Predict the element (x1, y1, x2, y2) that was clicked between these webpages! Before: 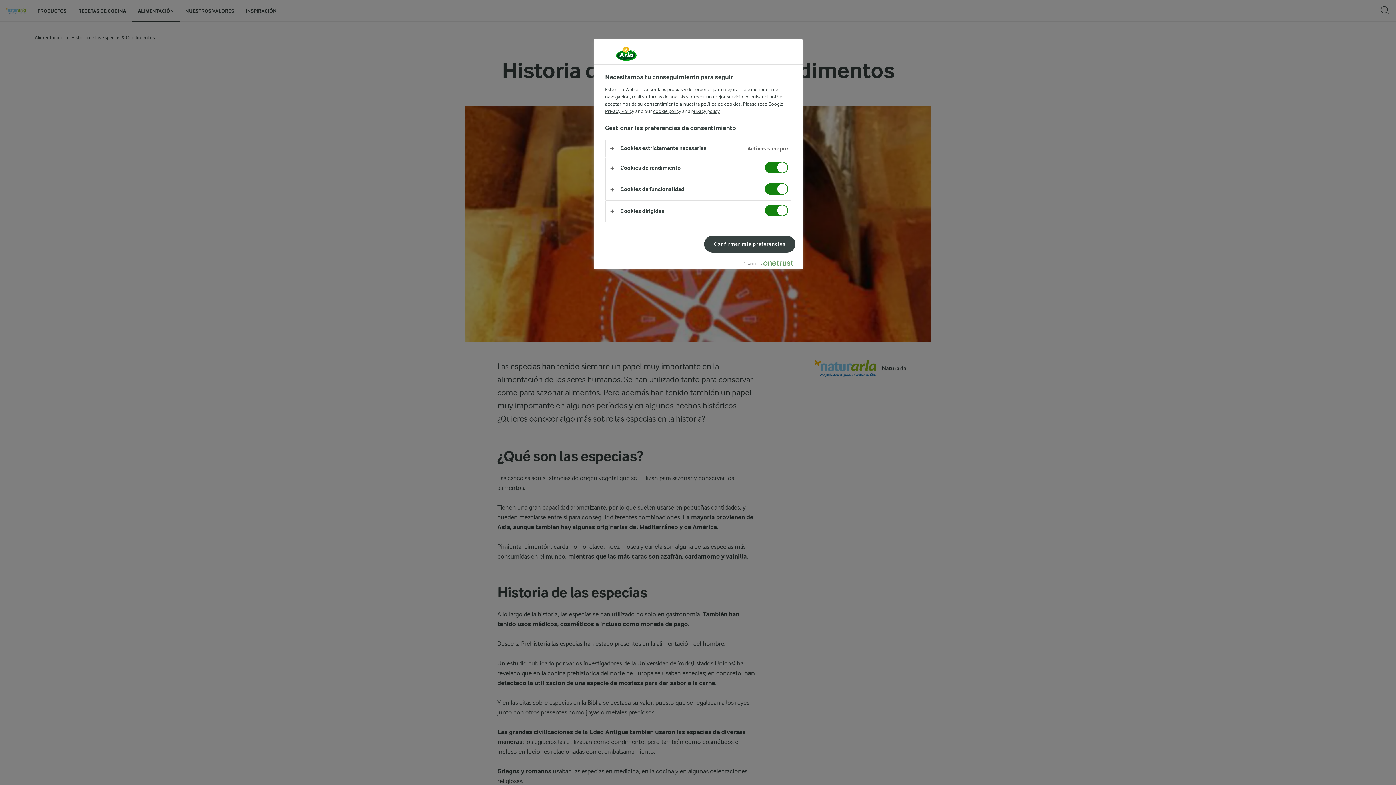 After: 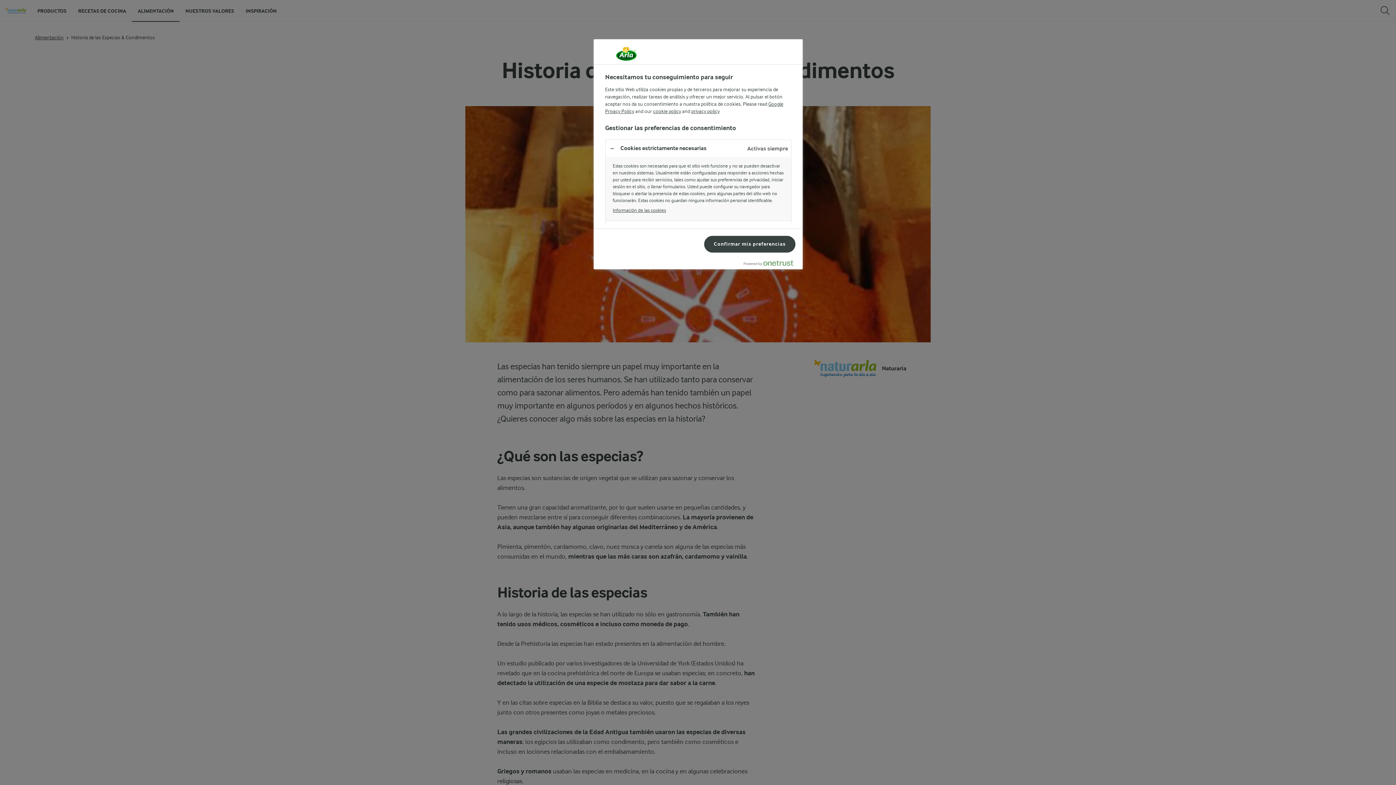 Action: bbox: (605, 140, 791, 157)